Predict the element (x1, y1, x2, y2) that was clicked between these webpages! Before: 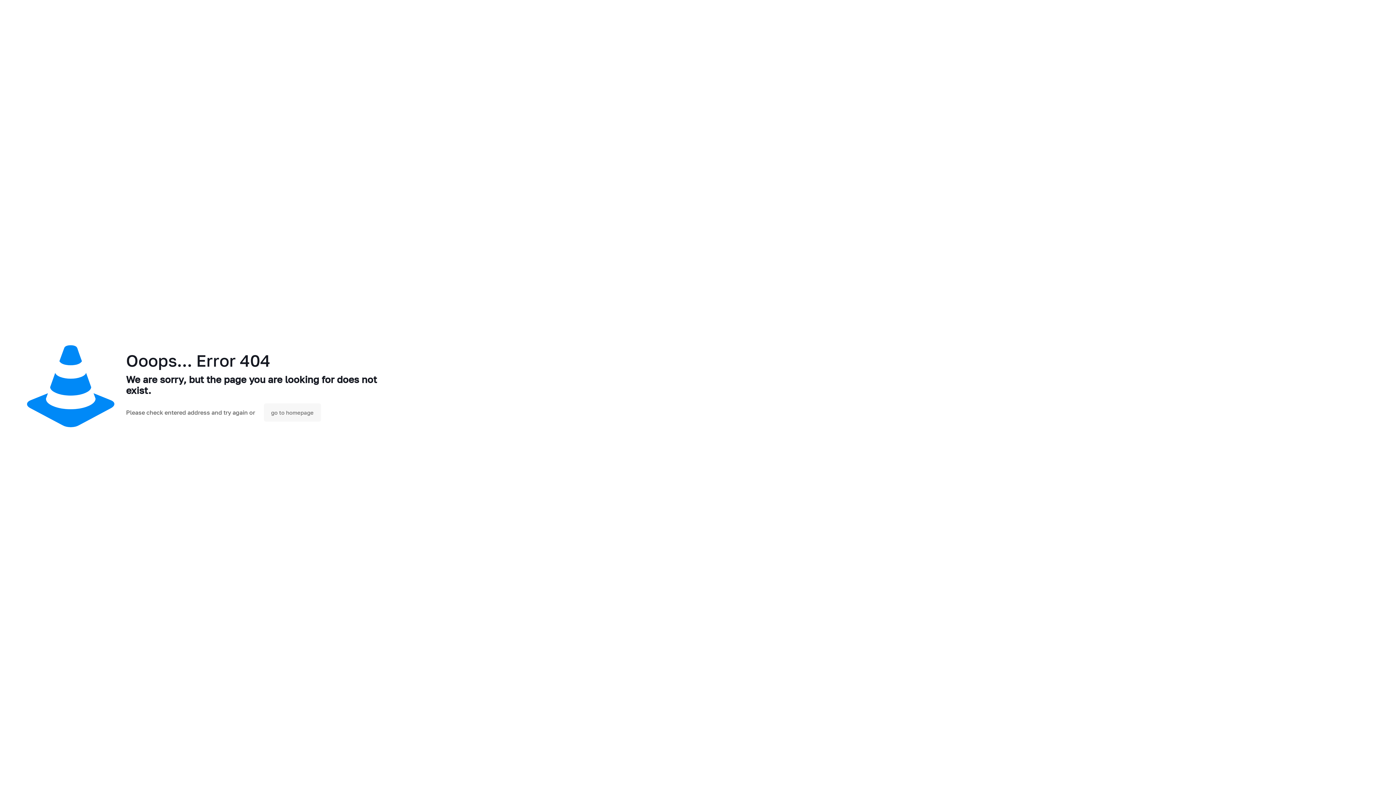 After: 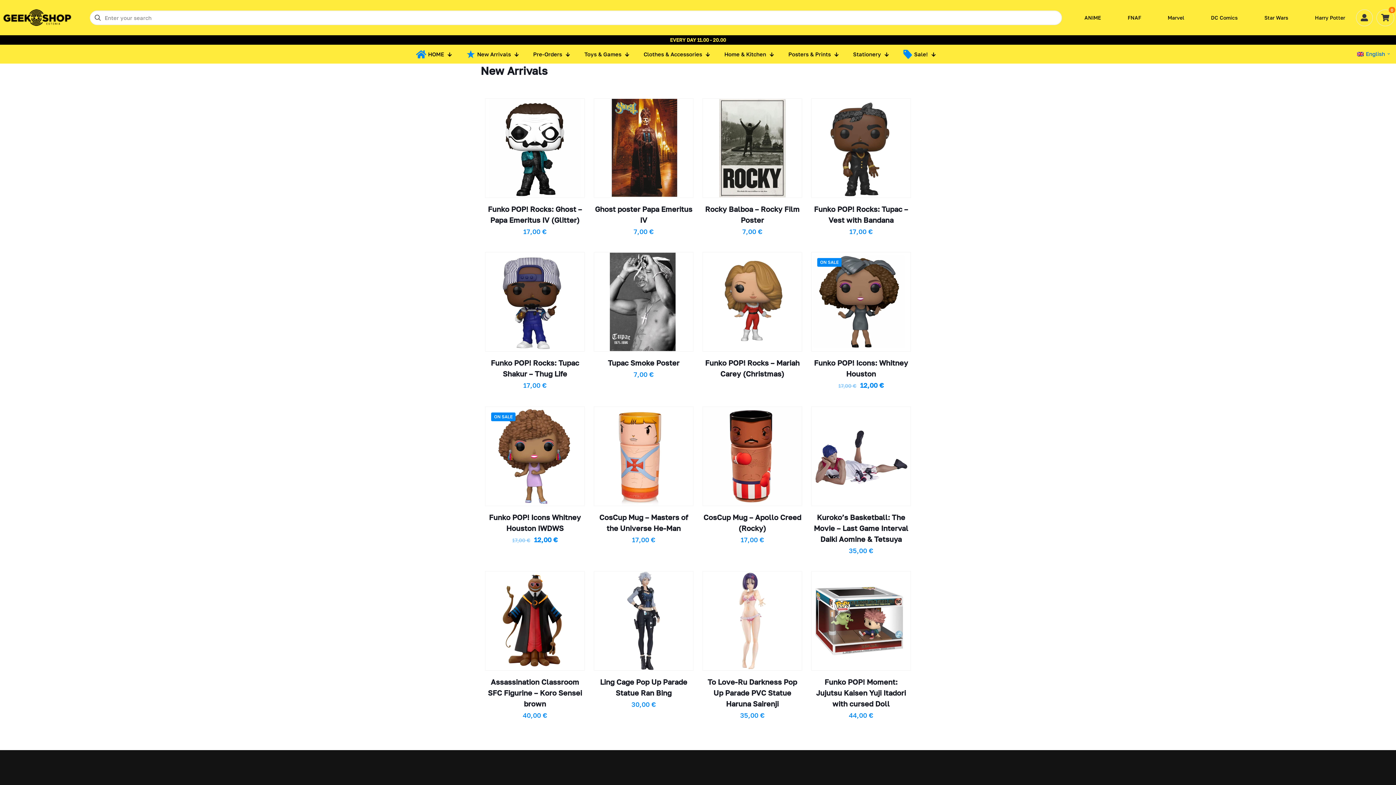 Action: label: go to homepage bbox: (263, 403, 321, 421)